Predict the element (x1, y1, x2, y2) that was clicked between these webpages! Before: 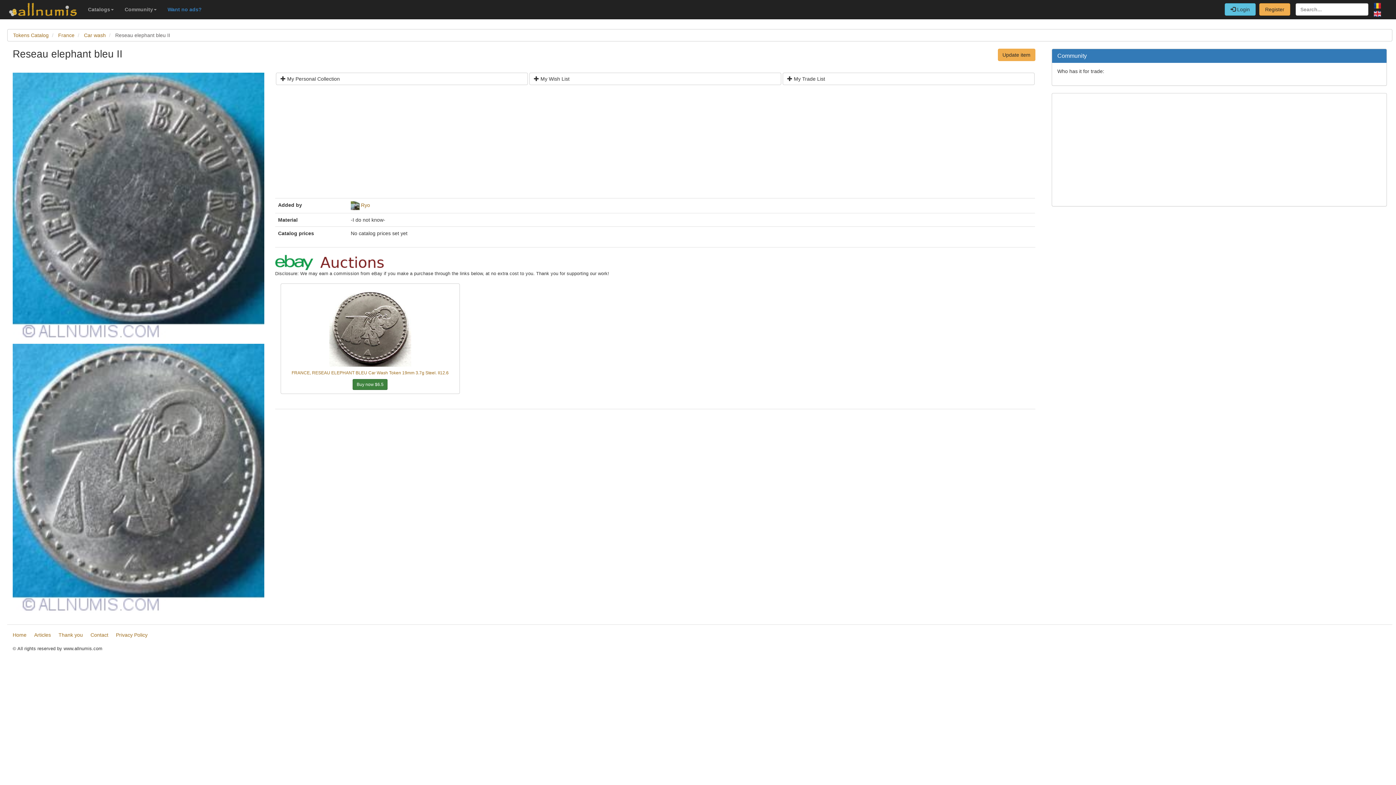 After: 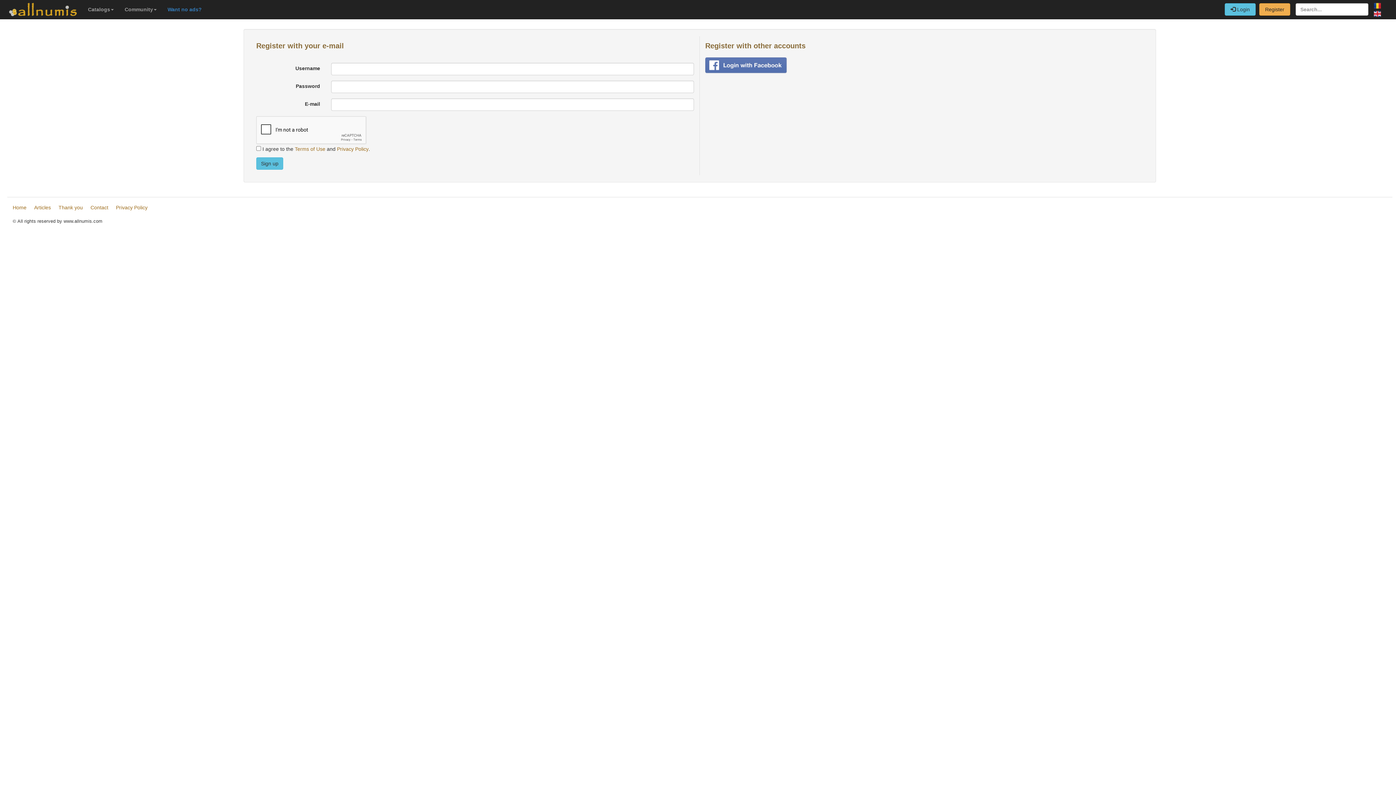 Action: label: Register bbox: (1259, 3, 1290, 15)